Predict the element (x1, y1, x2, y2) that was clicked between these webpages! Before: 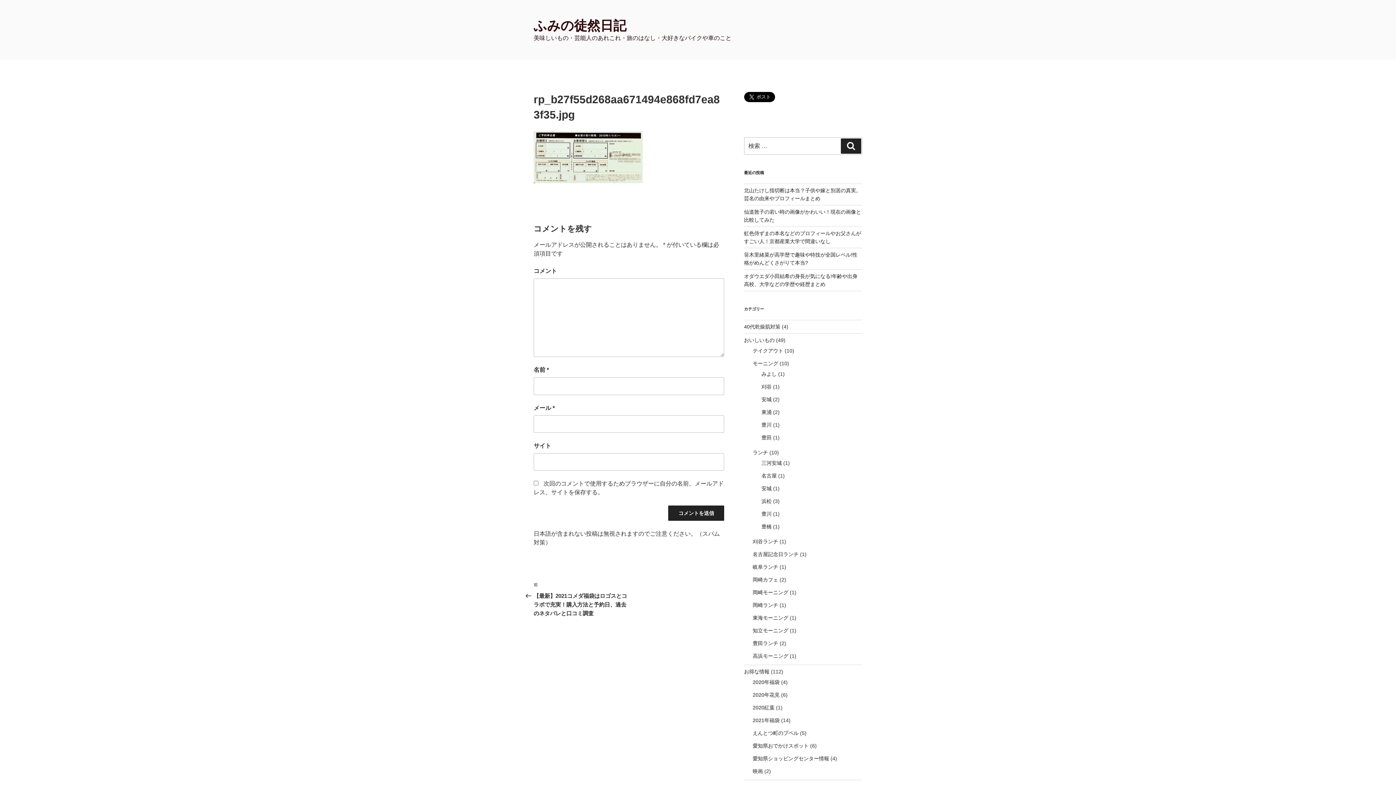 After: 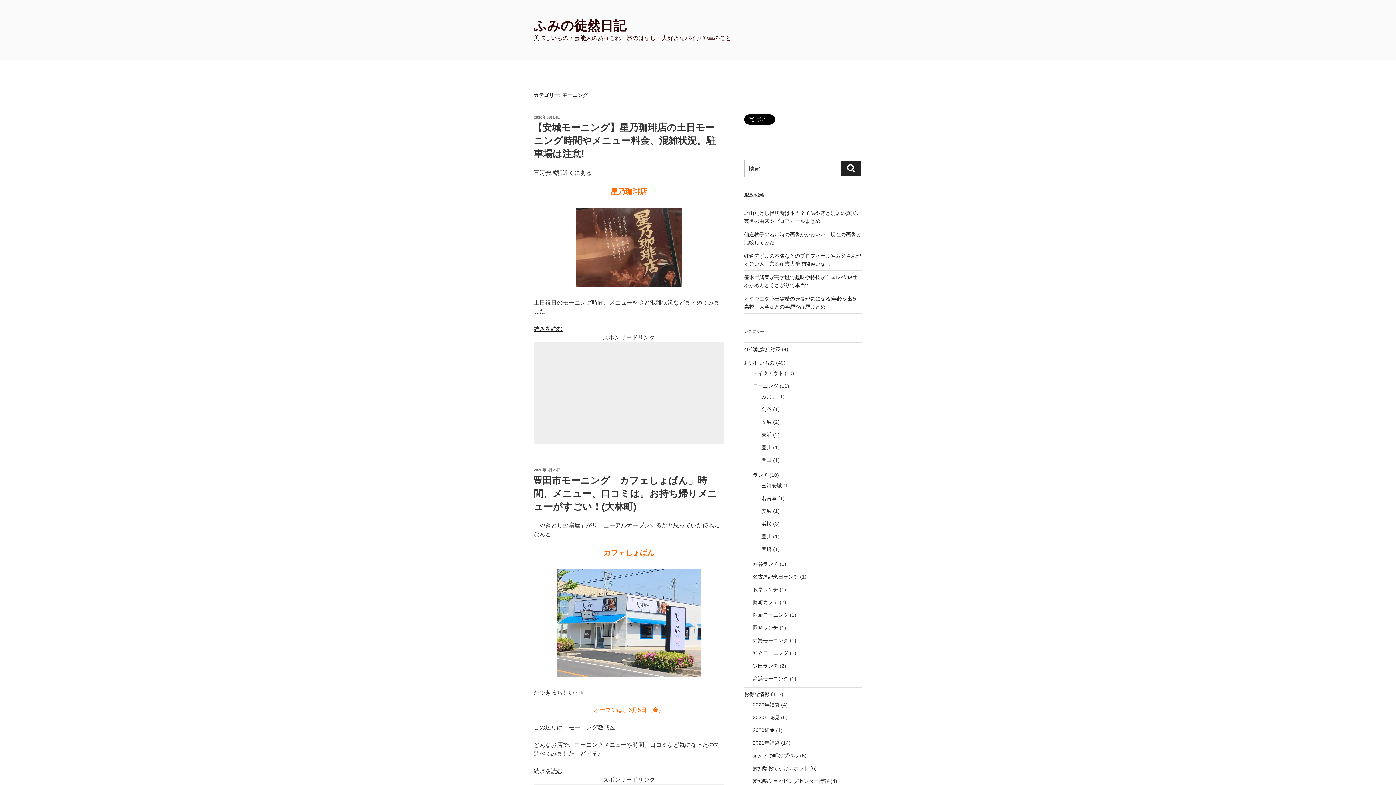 Action: label: モーニング bbox: (752, 360, 778, 366)